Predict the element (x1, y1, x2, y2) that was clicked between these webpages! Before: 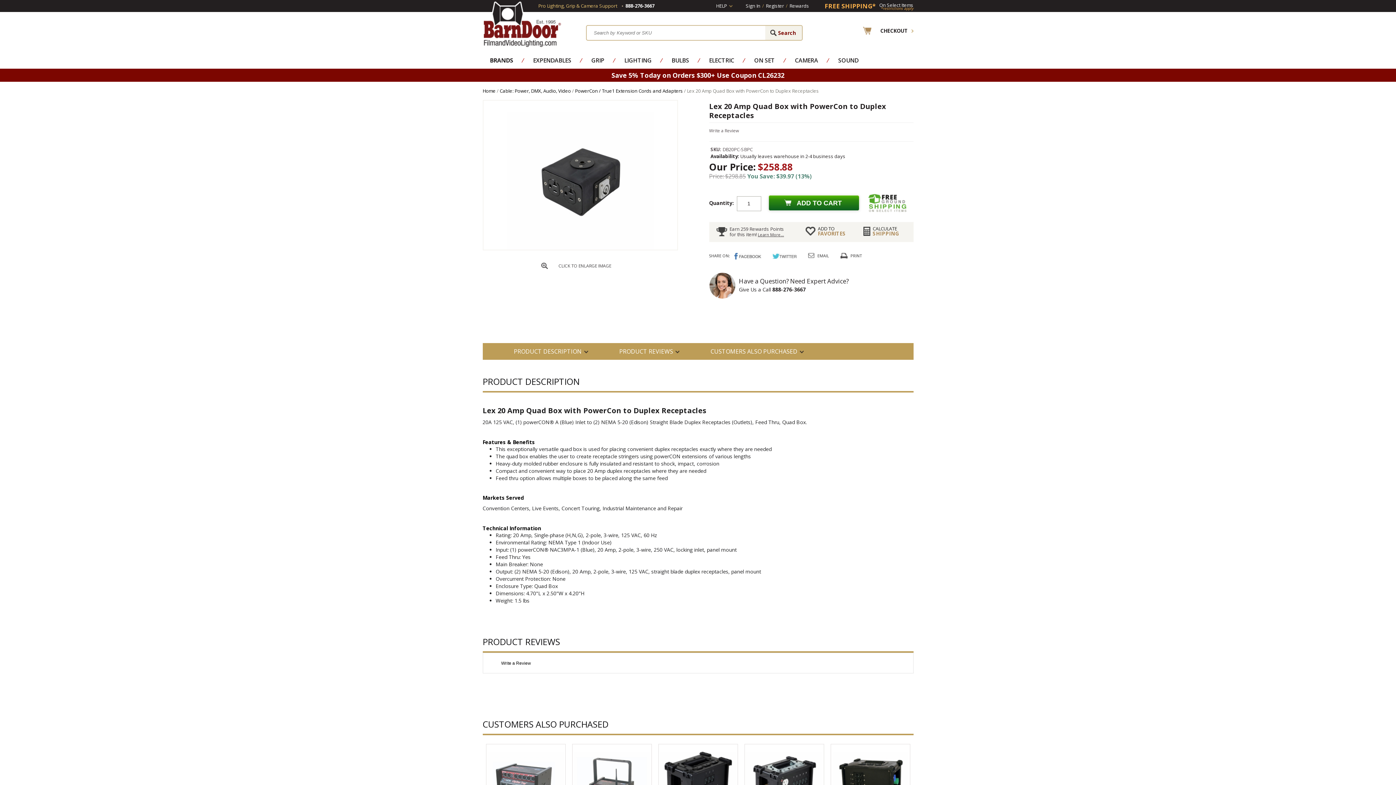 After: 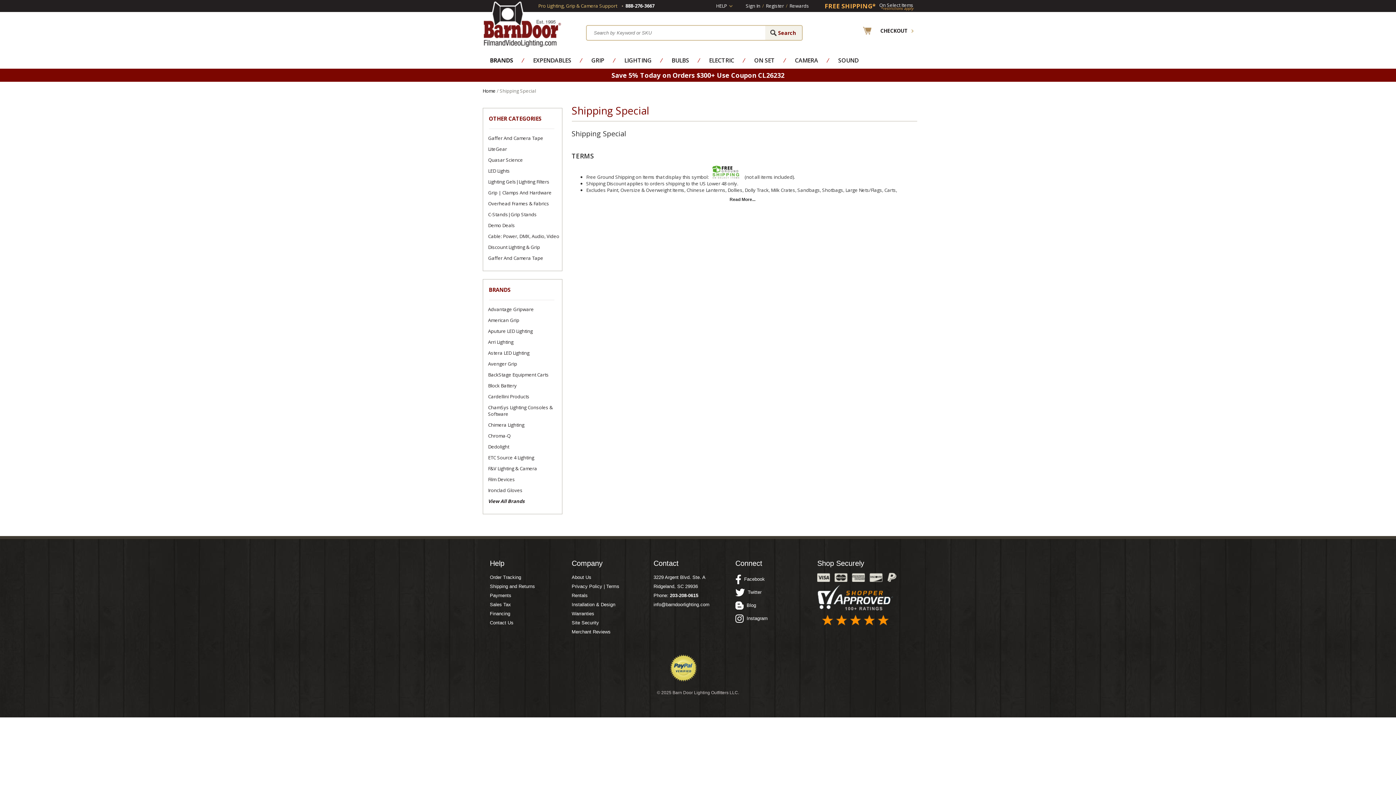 Action: bbox: (824, 3, 875, 9) label: FREE SHIPPING*
On Select Items
*restrictions apply